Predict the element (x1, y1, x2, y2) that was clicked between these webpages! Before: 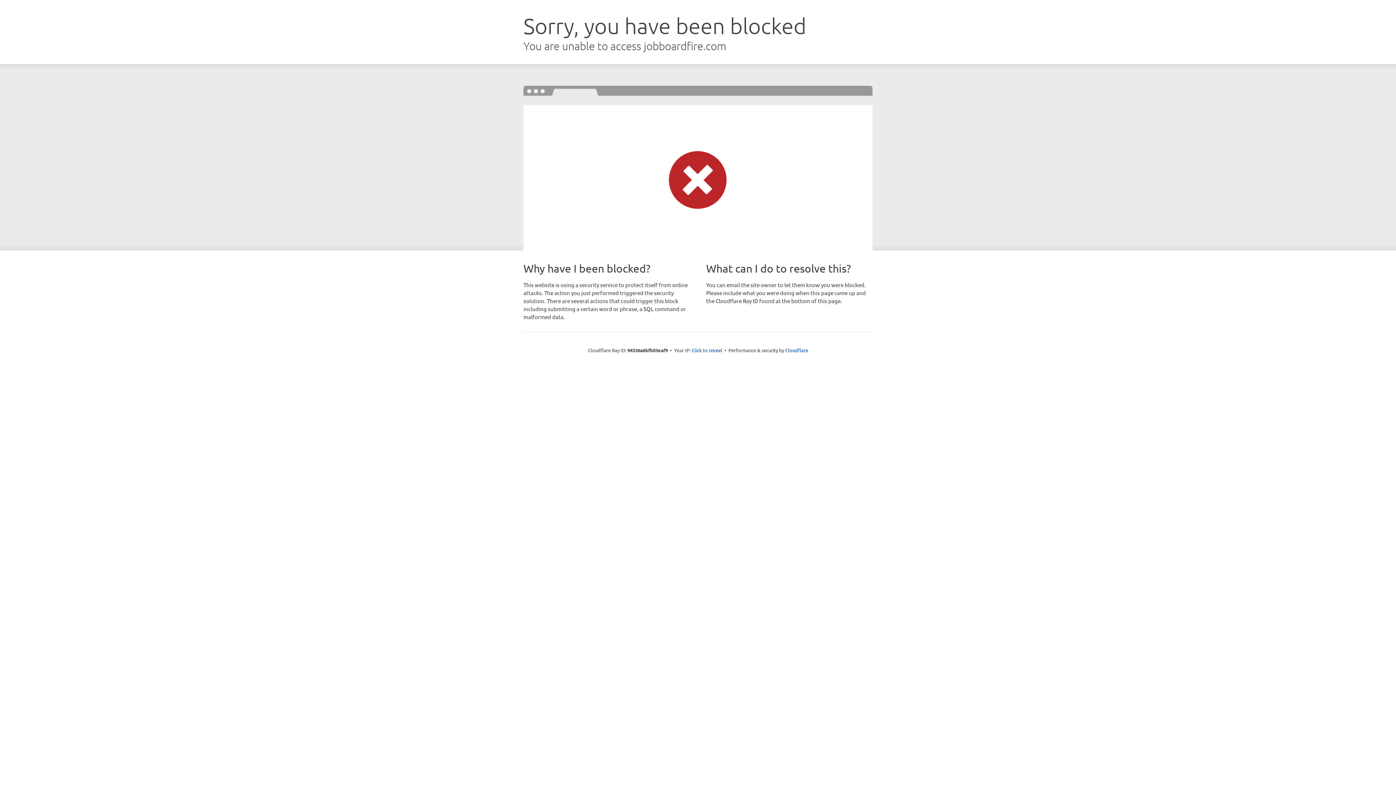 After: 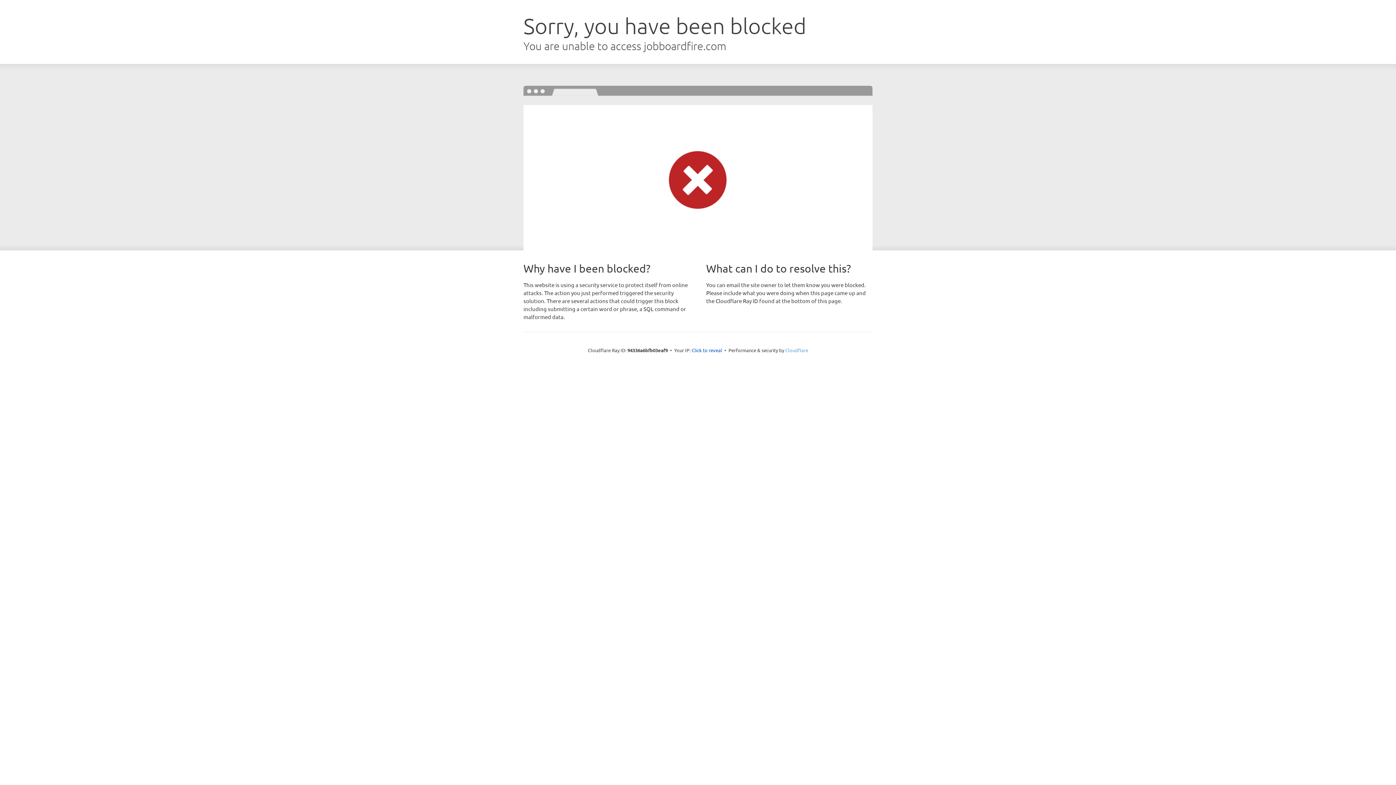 Action: bbox: (785, 347, 808, 353) label: Cloudflare